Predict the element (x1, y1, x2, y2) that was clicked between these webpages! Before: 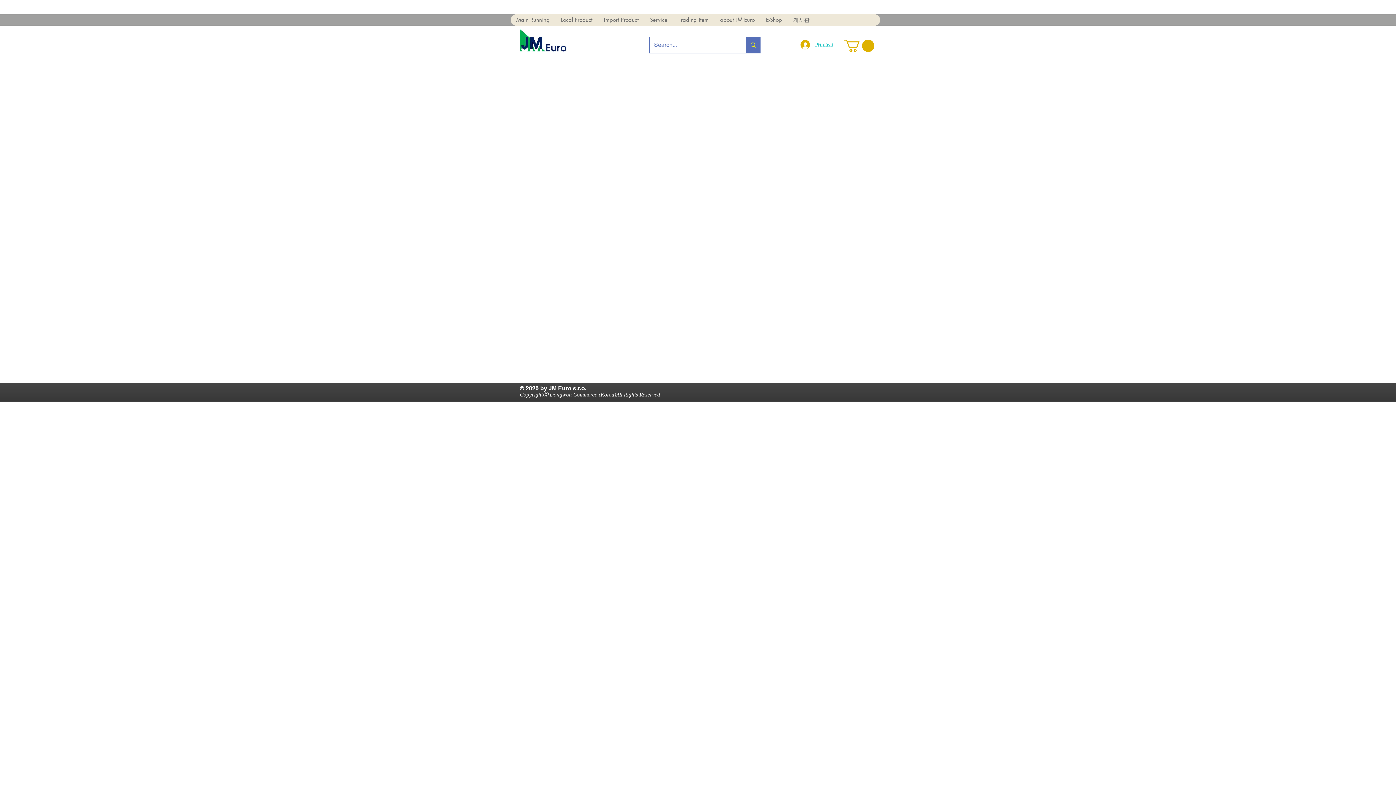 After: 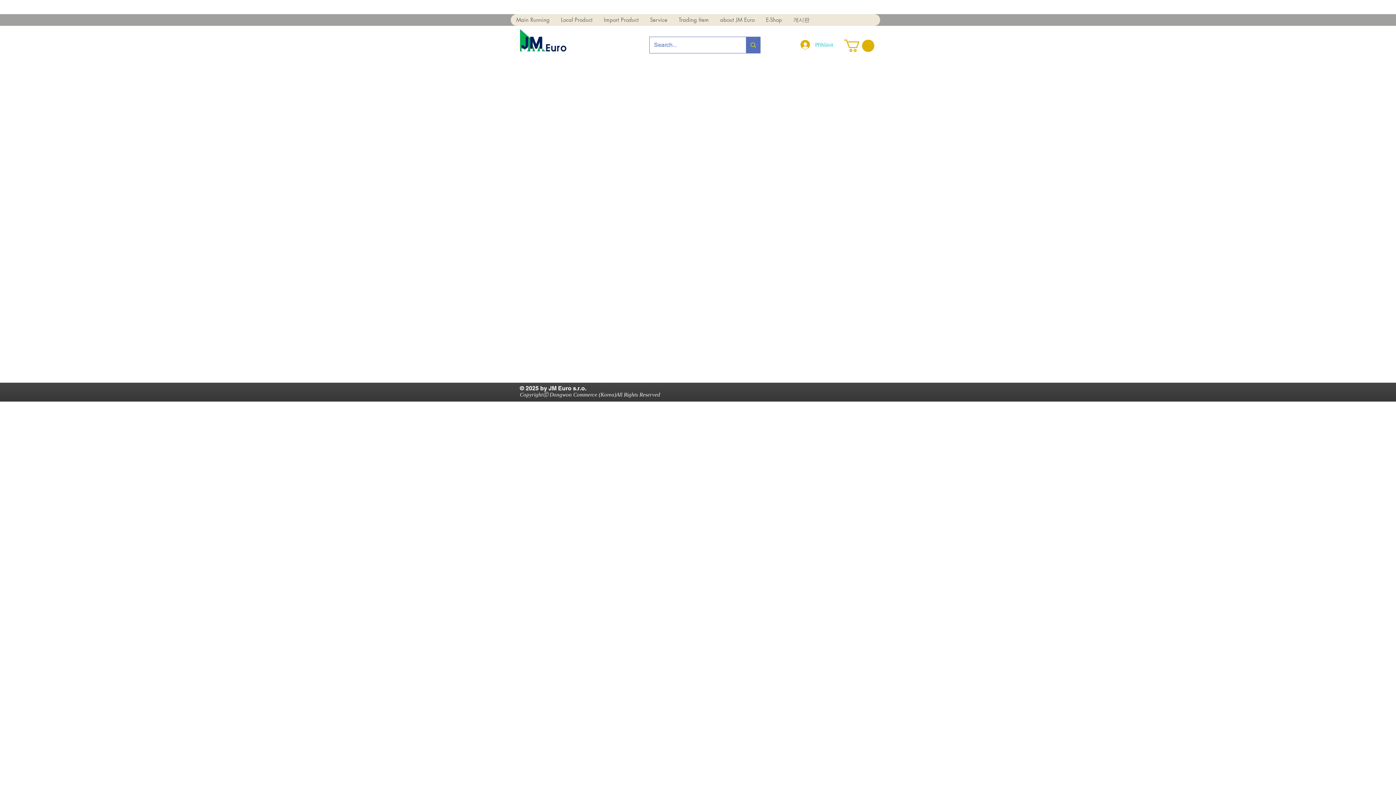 Action: bbox: (598, 14, 644, 25) label: Import Product